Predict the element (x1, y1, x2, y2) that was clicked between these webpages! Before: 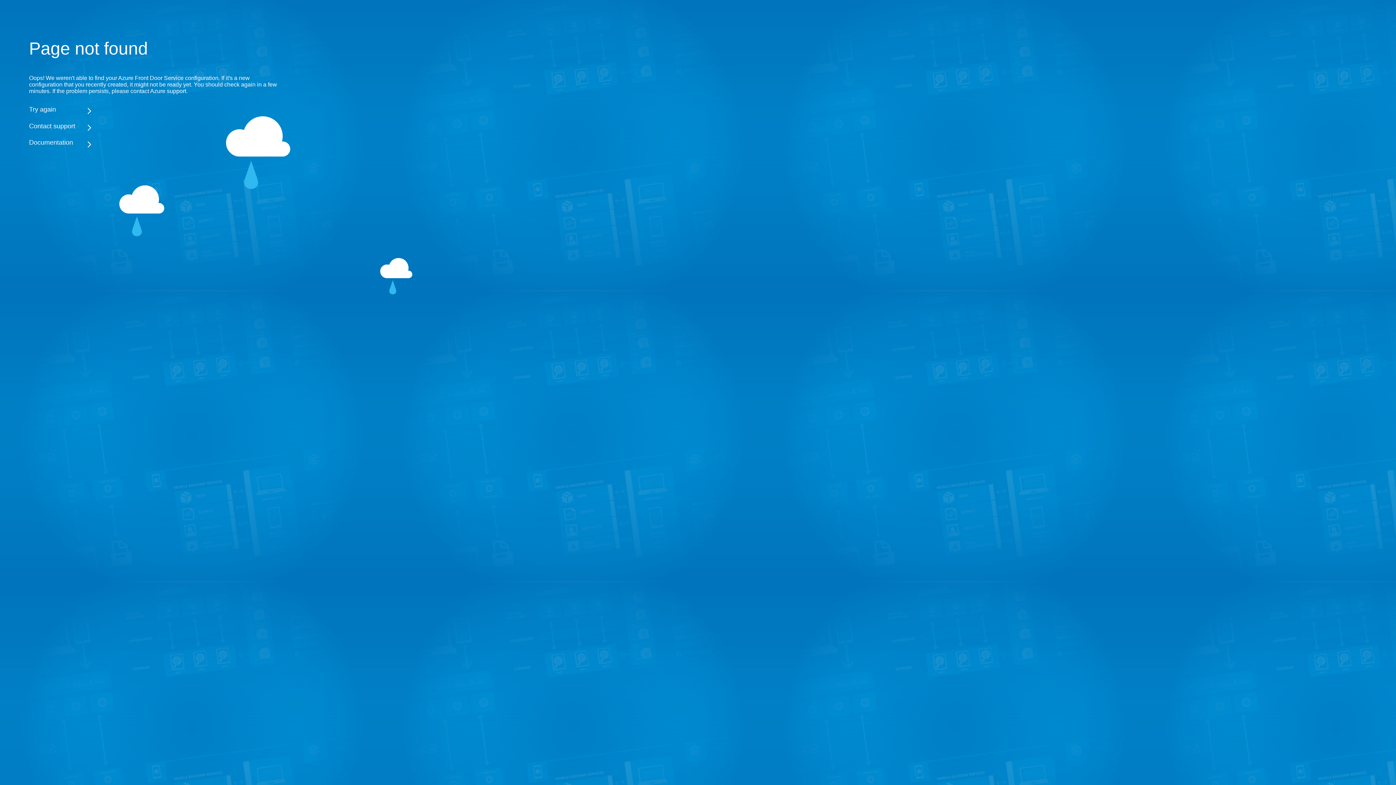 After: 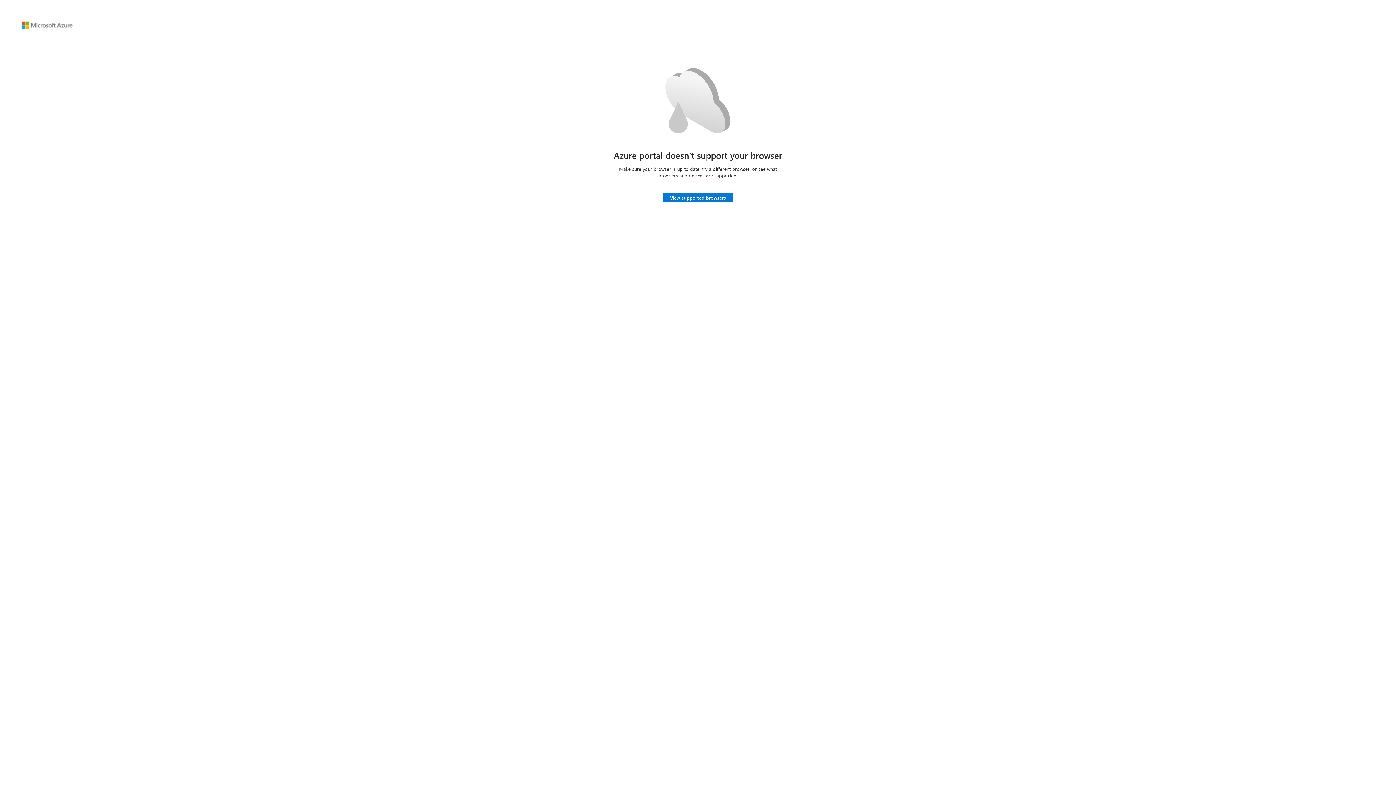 Action: bbox: (29, 105, 283, 113) label: Try again